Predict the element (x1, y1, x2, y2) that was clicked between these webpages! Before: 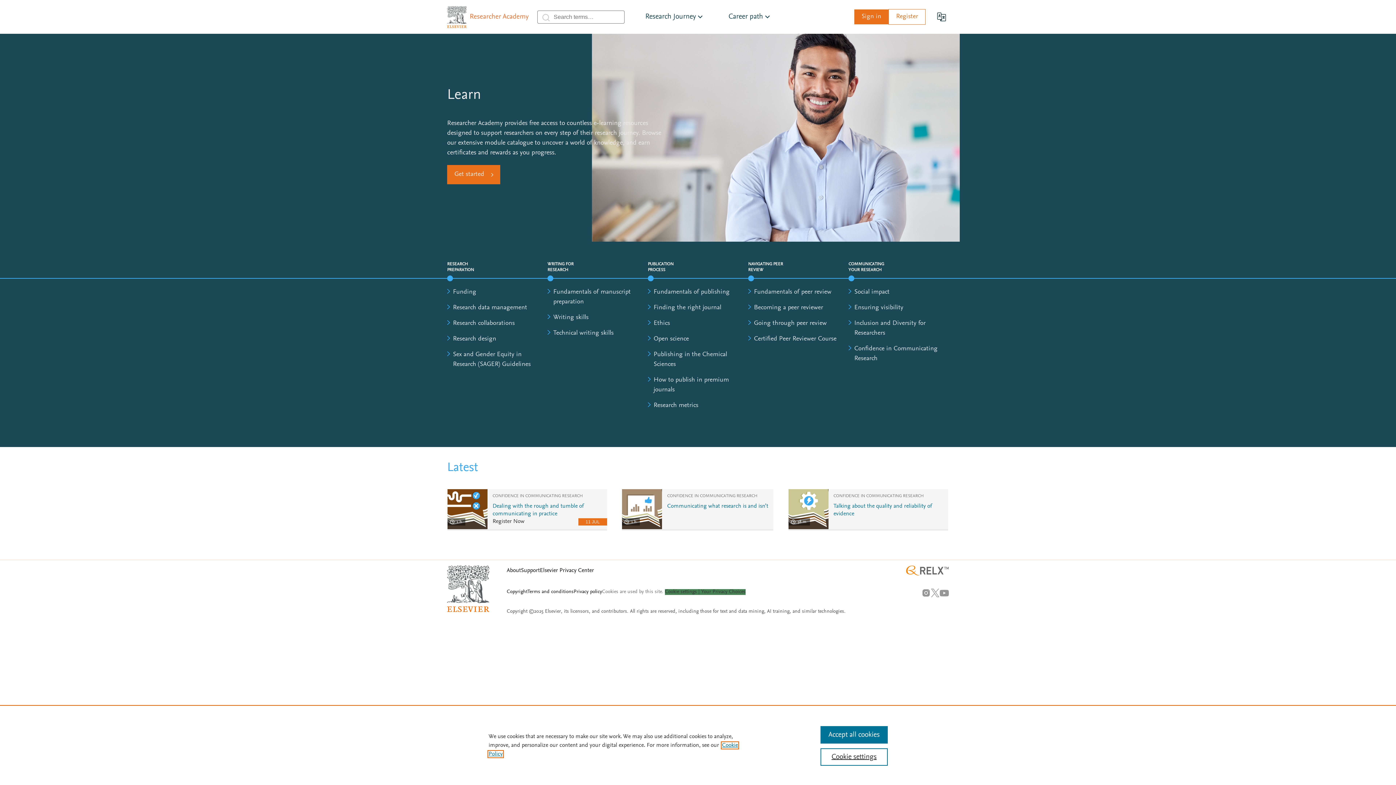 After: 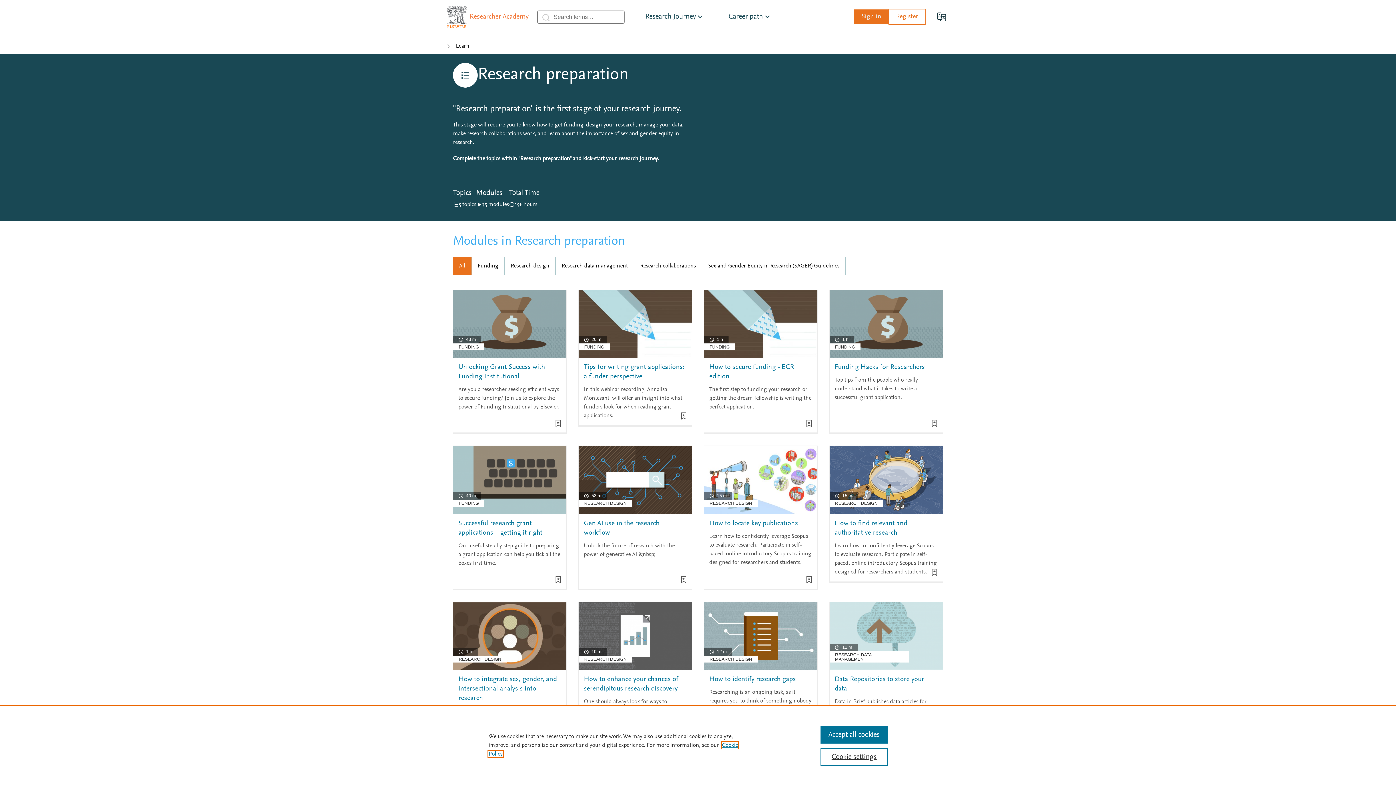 Action: label: RESEARCH PREPARATION bbox: (447, 260, 482, 273)